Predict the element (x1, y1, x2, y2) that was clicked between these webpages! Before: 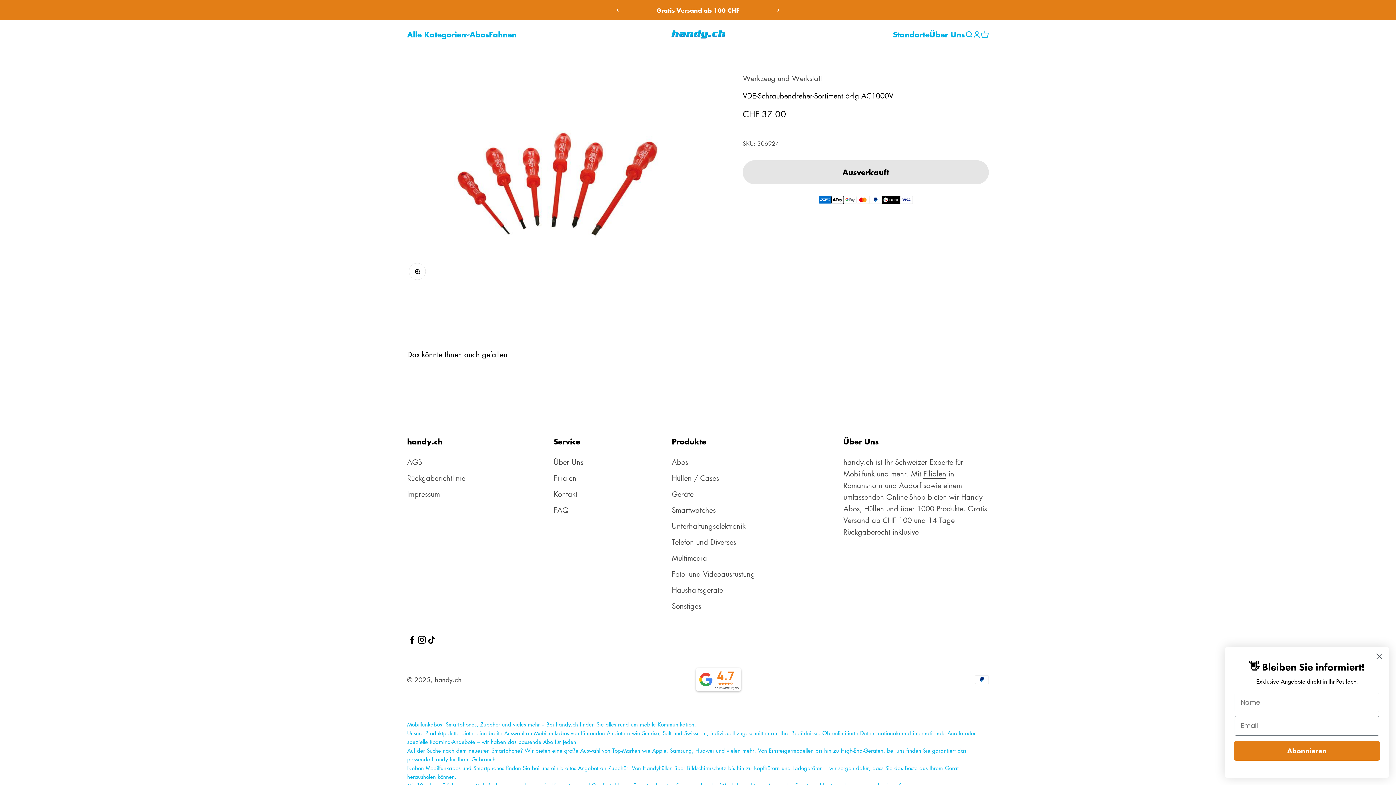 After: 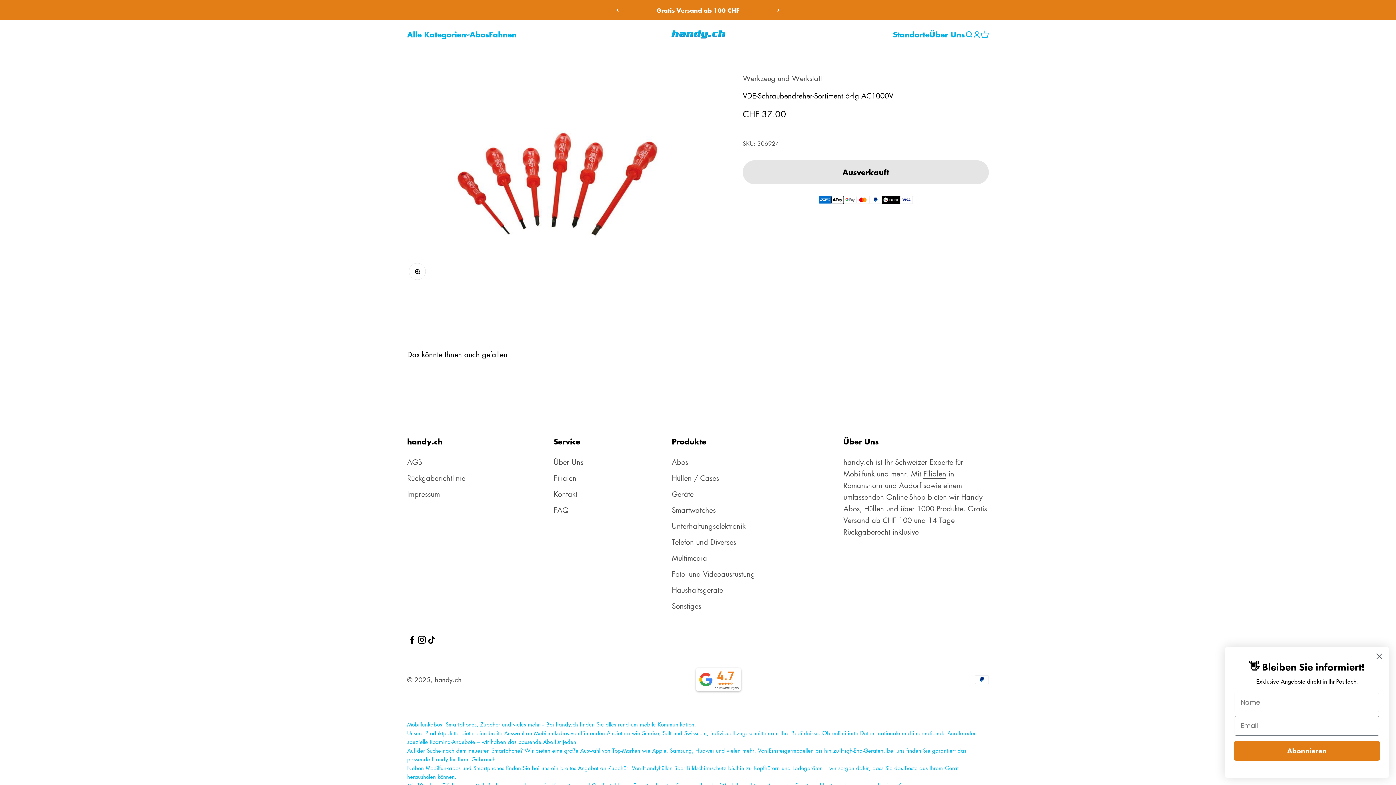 Action: bbox: (426, 635, 436, 645) label: Auf TikTok folgen